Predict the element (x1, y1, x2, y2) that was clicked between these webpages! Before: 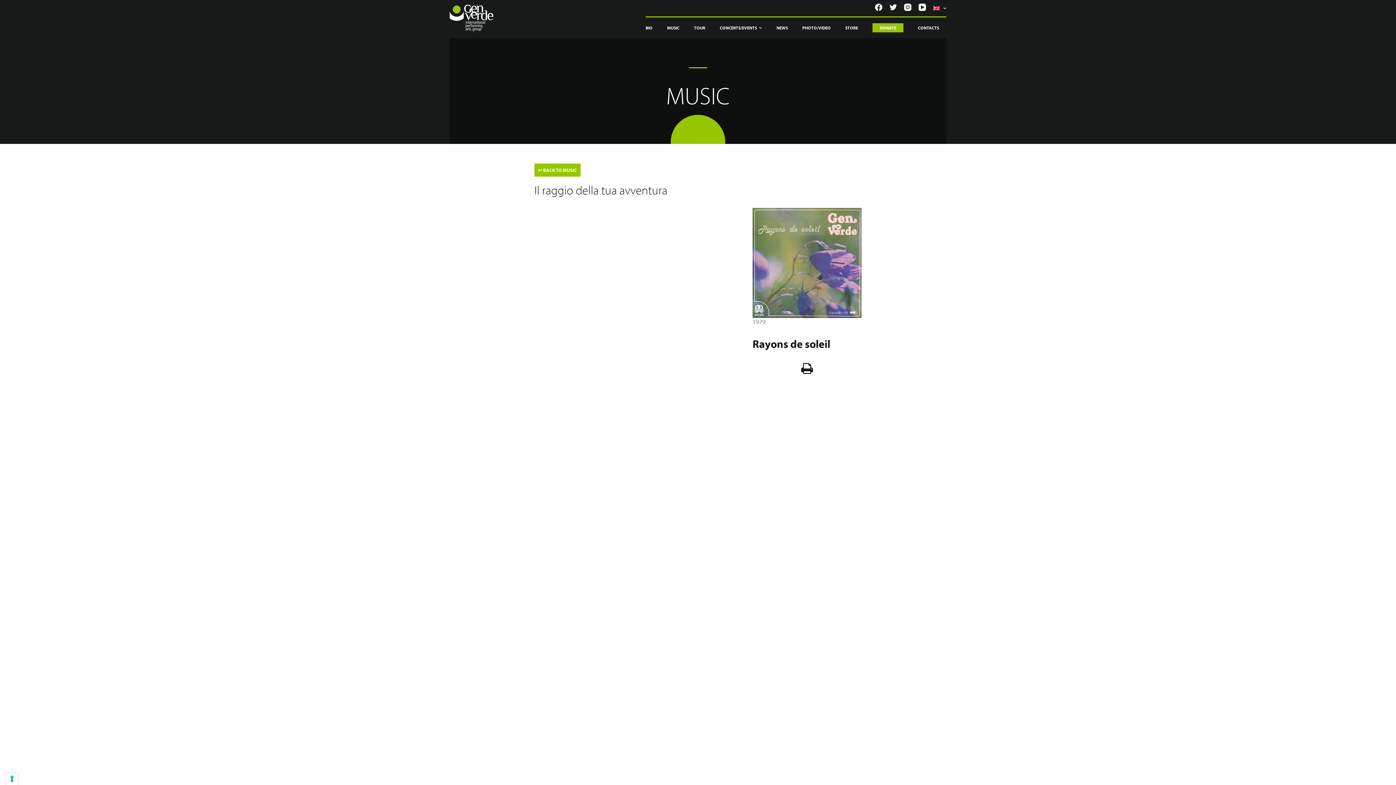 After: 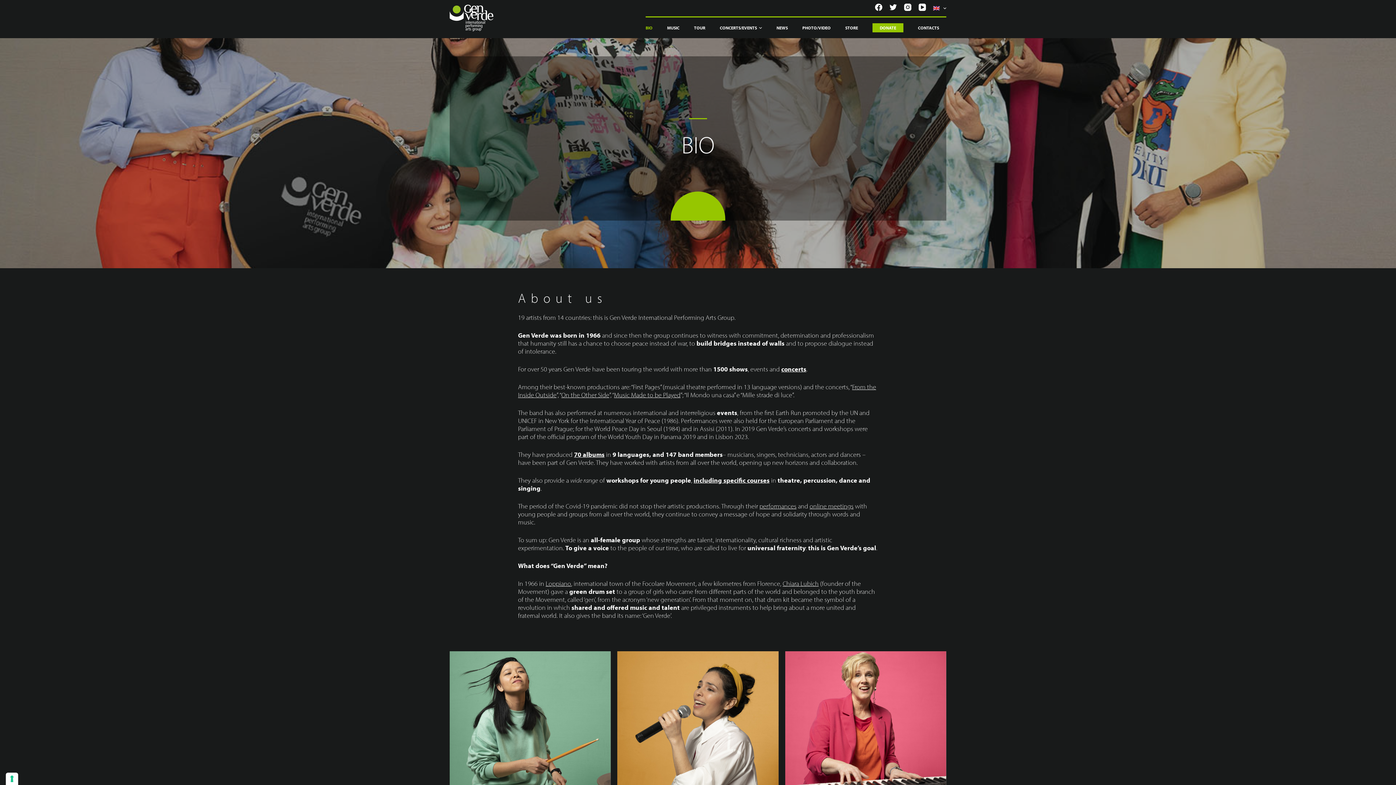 Action: bbox: (645, 17, 660, 38) label: BIO